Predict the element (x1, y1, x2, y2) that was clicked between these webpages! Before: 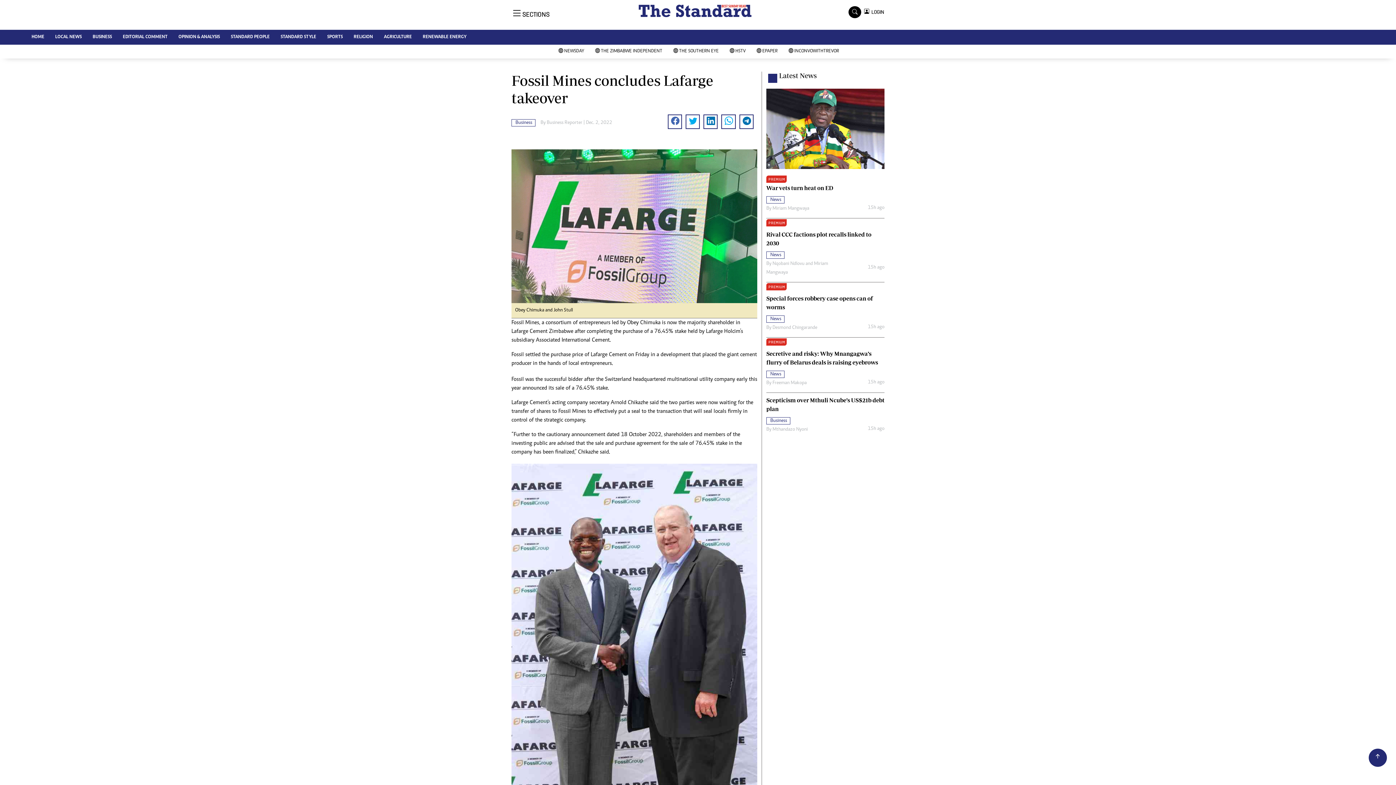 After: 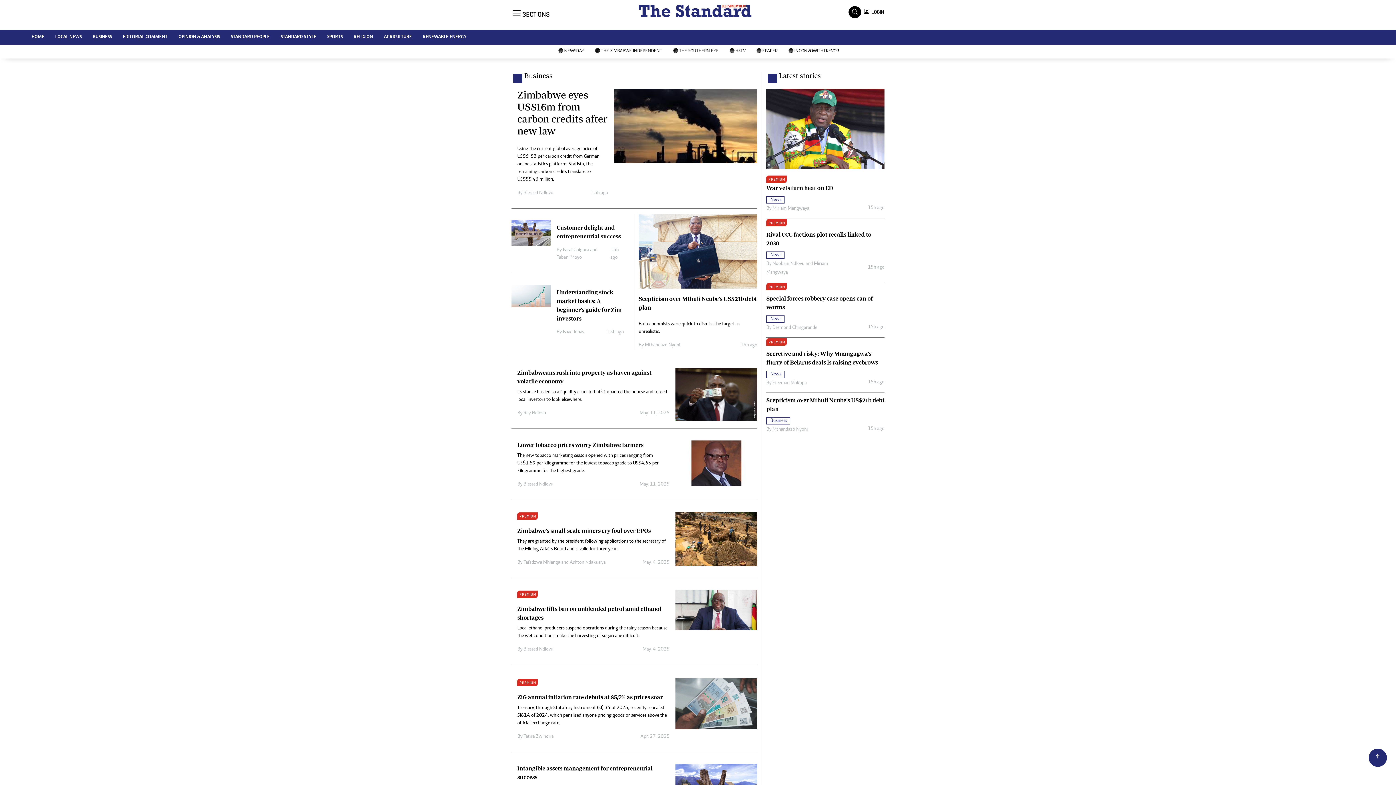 Action: bbox: (766, 417, 790, 423) label: Business